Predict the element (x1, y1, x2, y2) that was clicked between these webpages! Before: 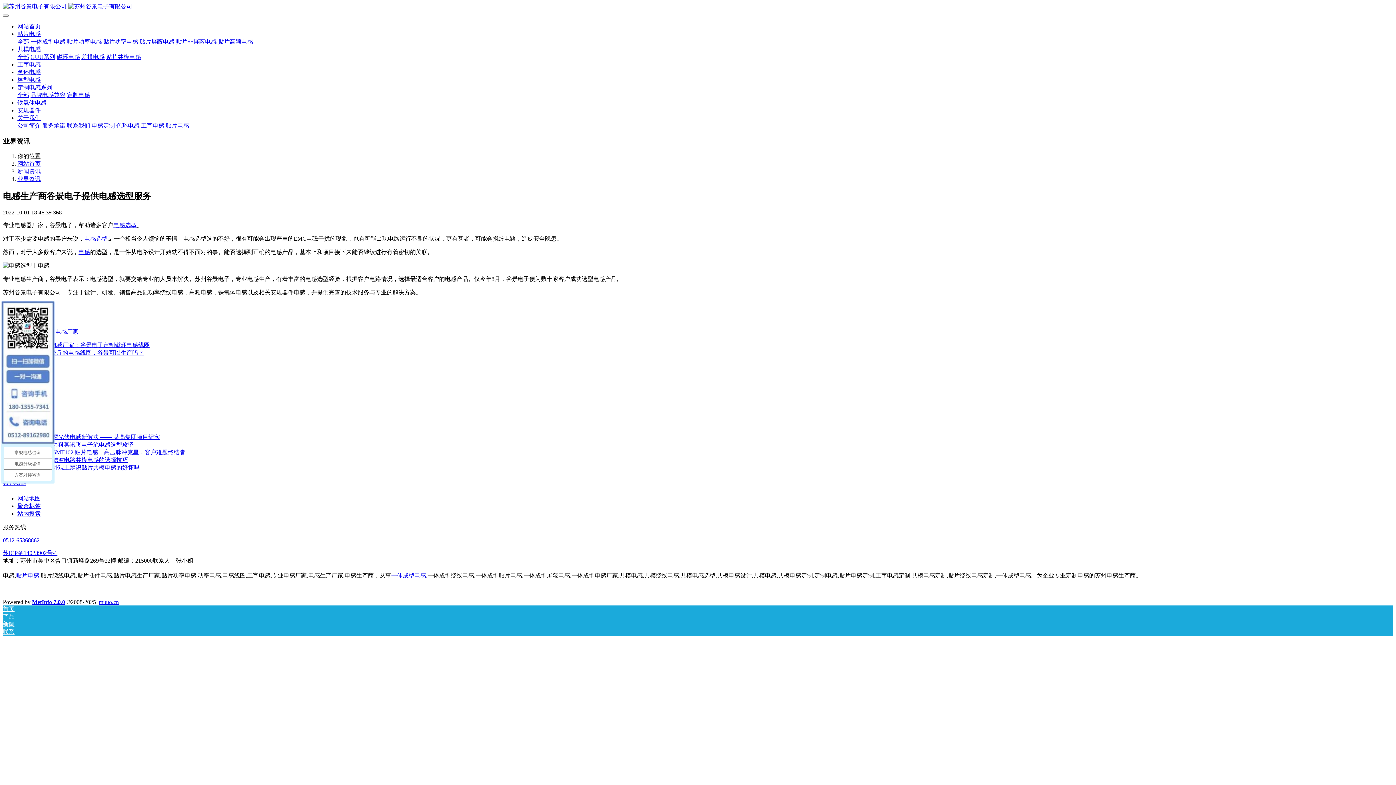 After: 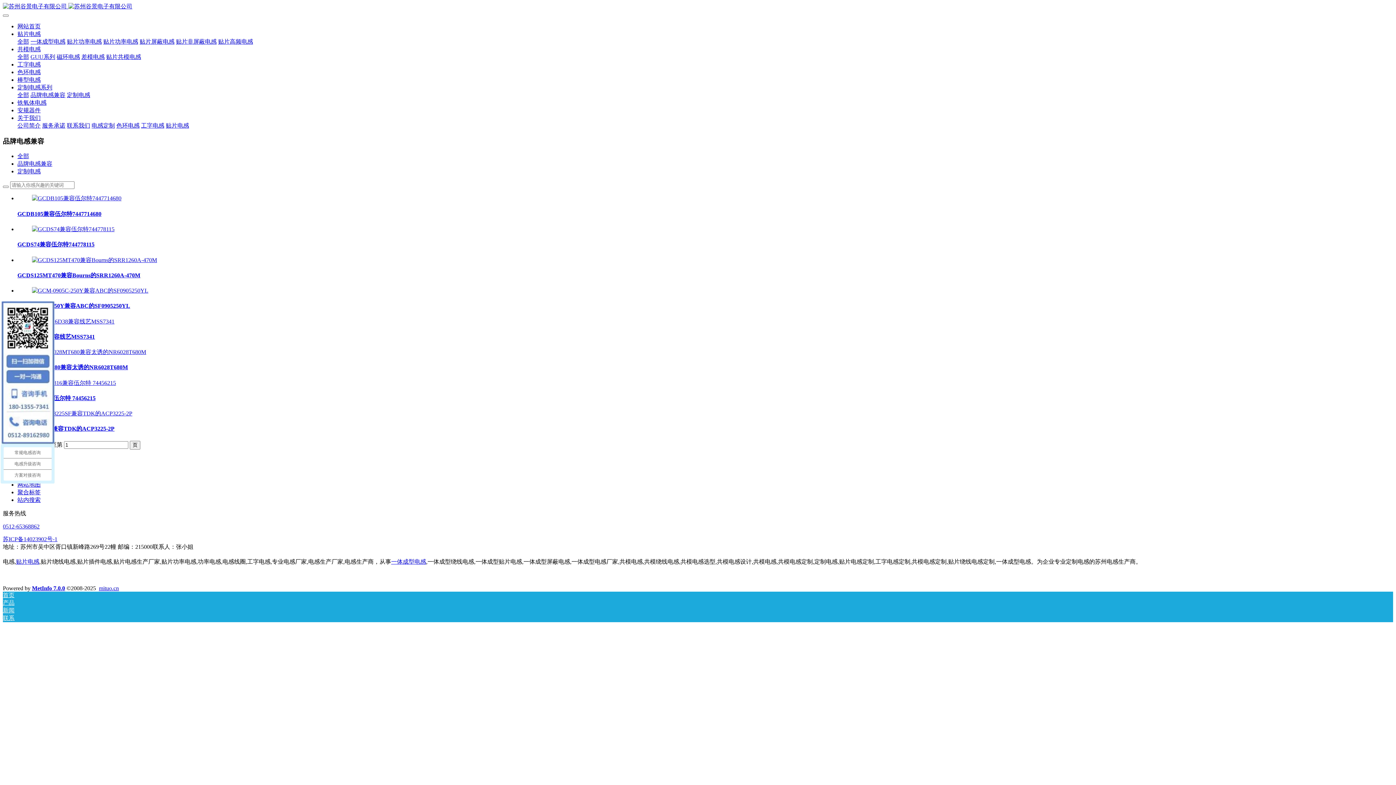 Action: bbox: (30, 92, 65, 98) label: 品牌电感兼容